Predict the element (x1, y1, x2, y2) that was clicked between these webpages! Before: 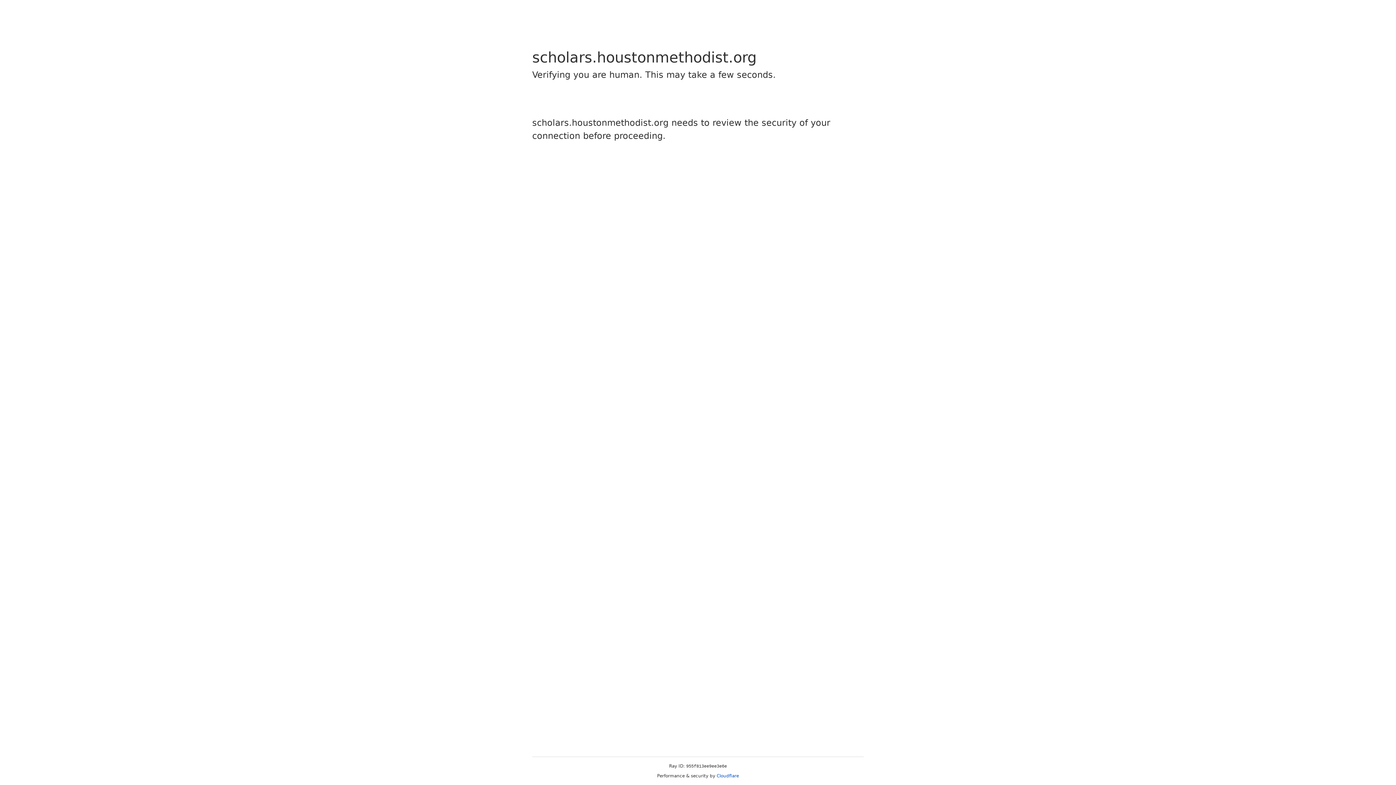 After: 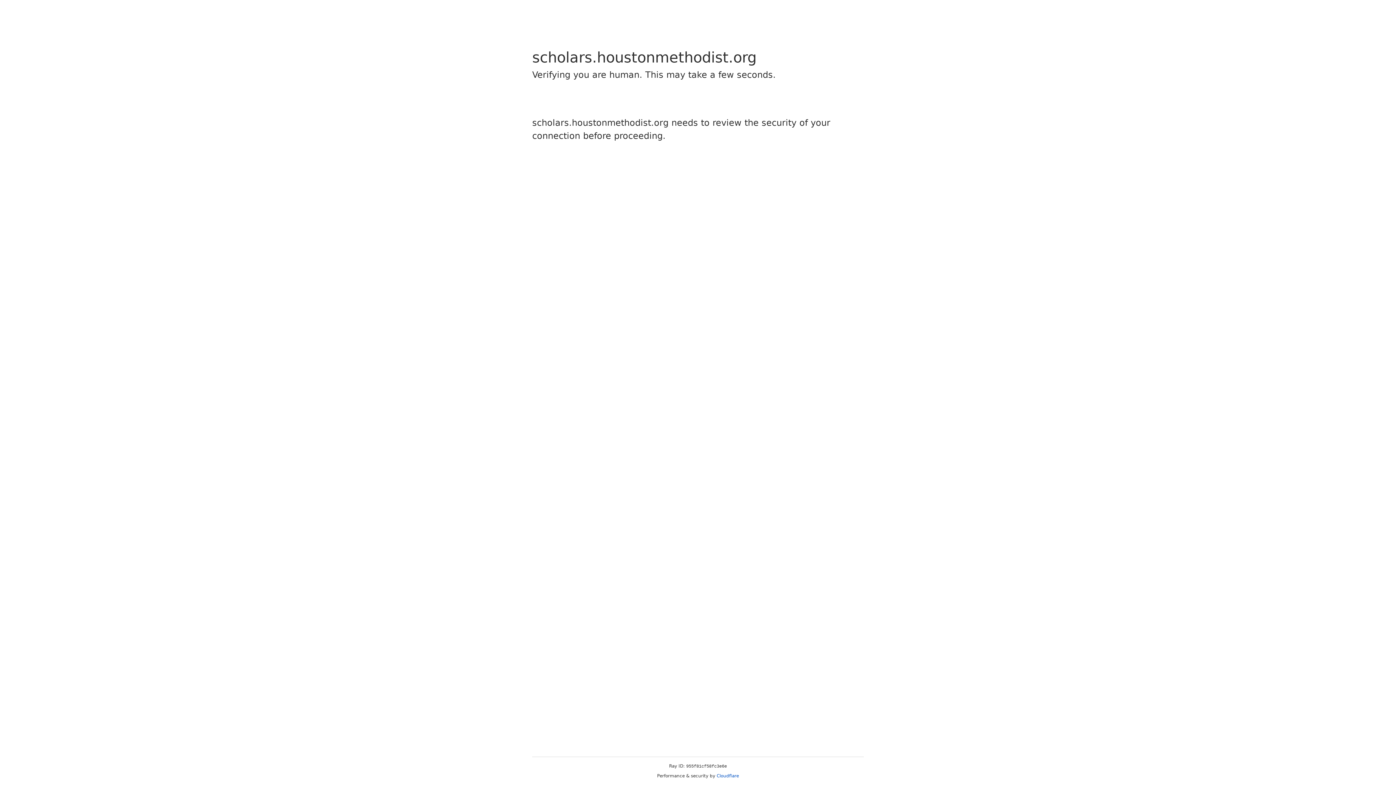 Action: bbox: (716, 773, 739, 778) label: Cloudflare